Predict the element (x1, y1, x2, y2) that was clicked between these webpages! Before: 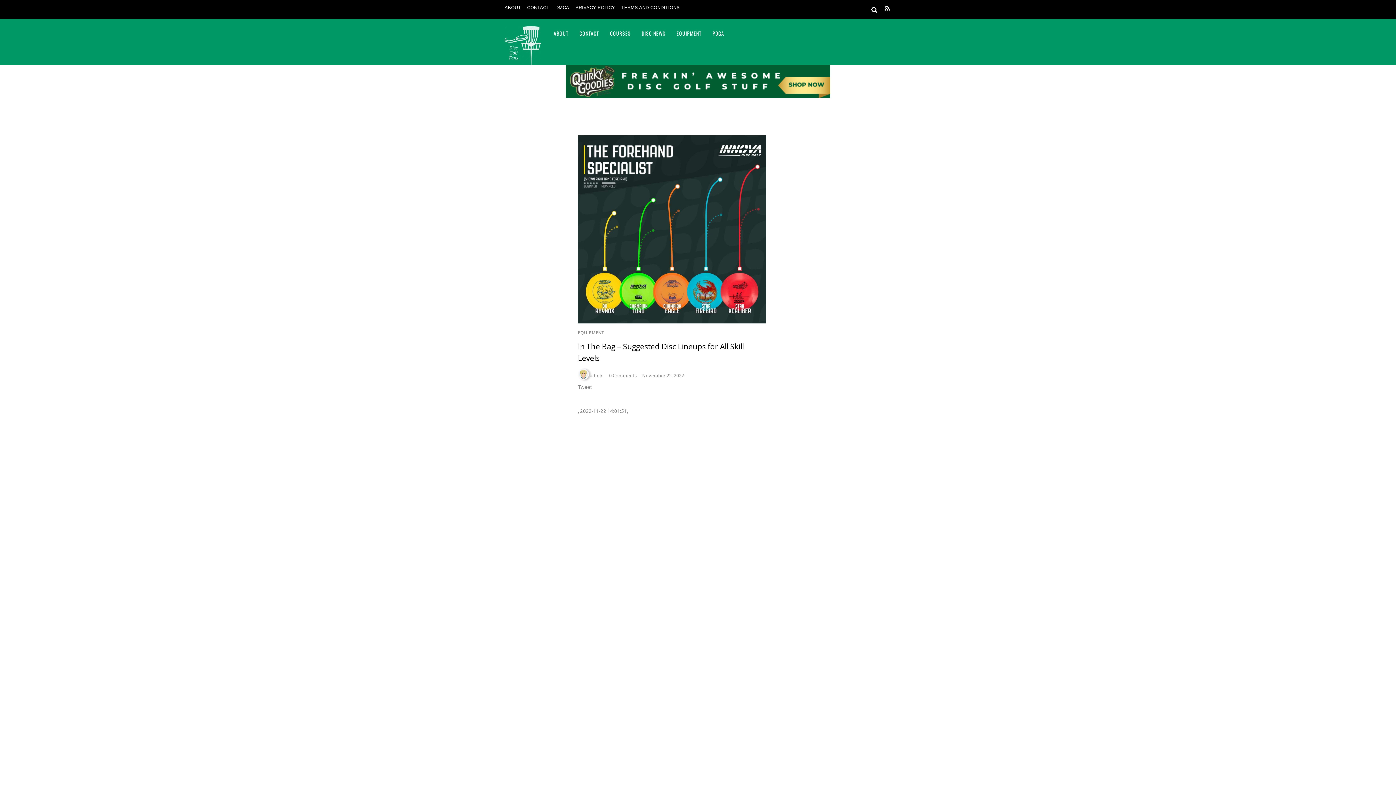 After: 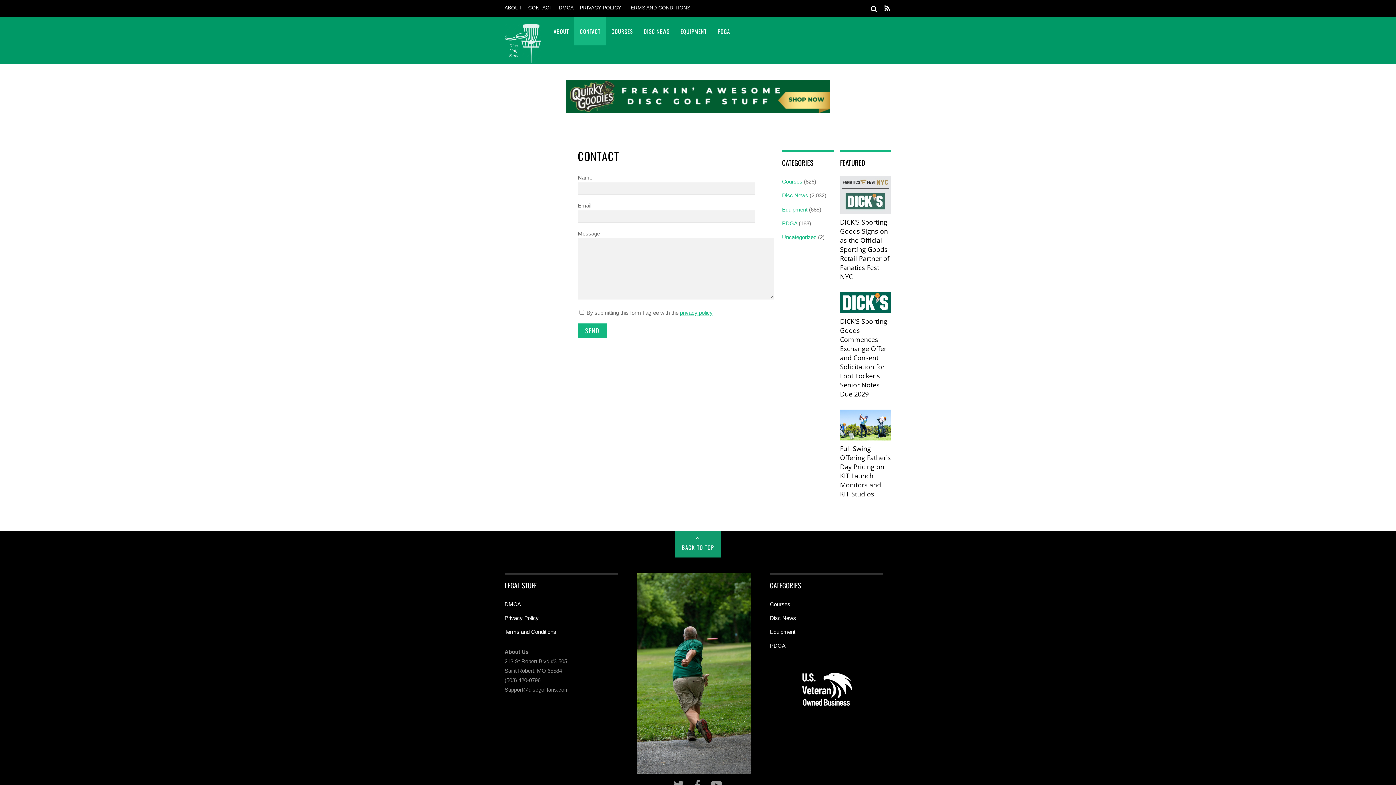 Action: label: CONTACT bbox: (574, 19, 604, 47)